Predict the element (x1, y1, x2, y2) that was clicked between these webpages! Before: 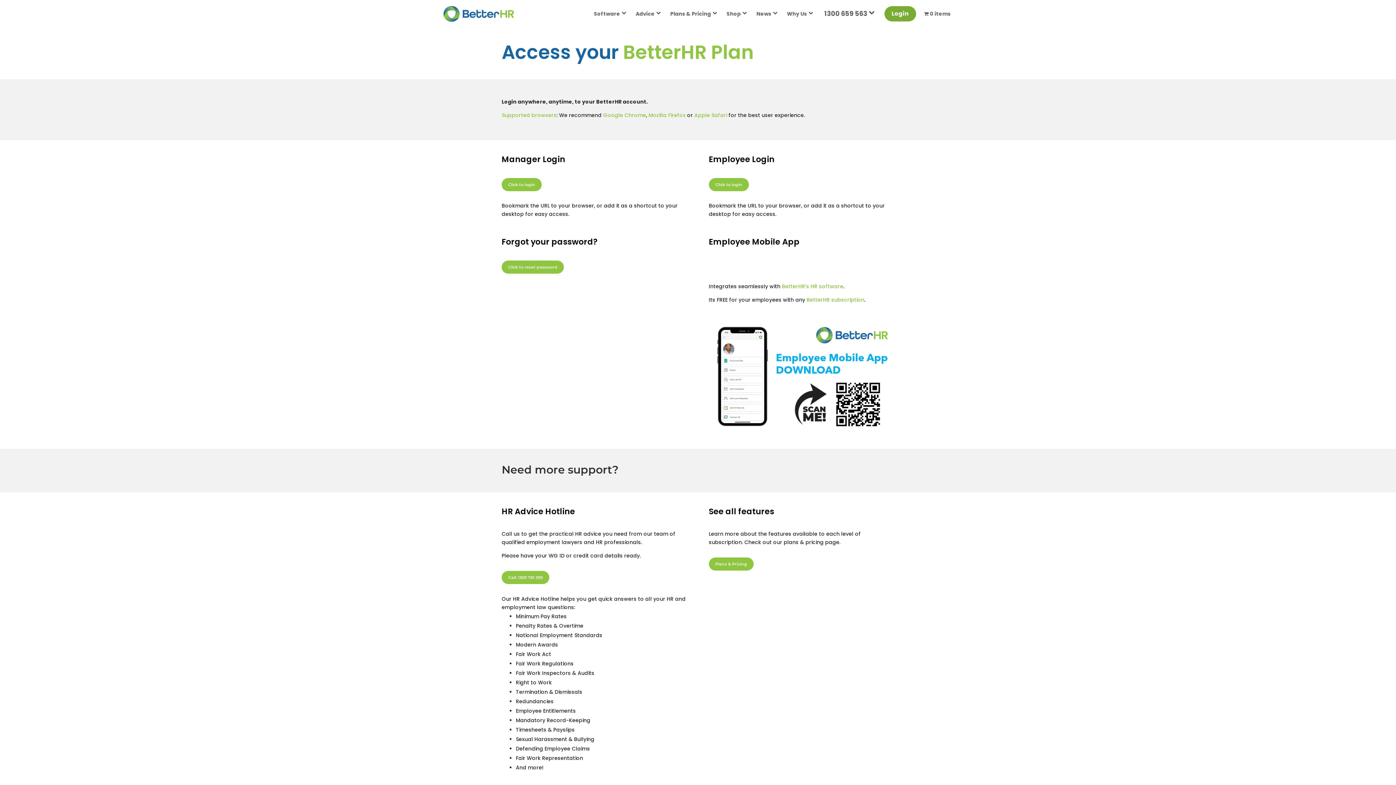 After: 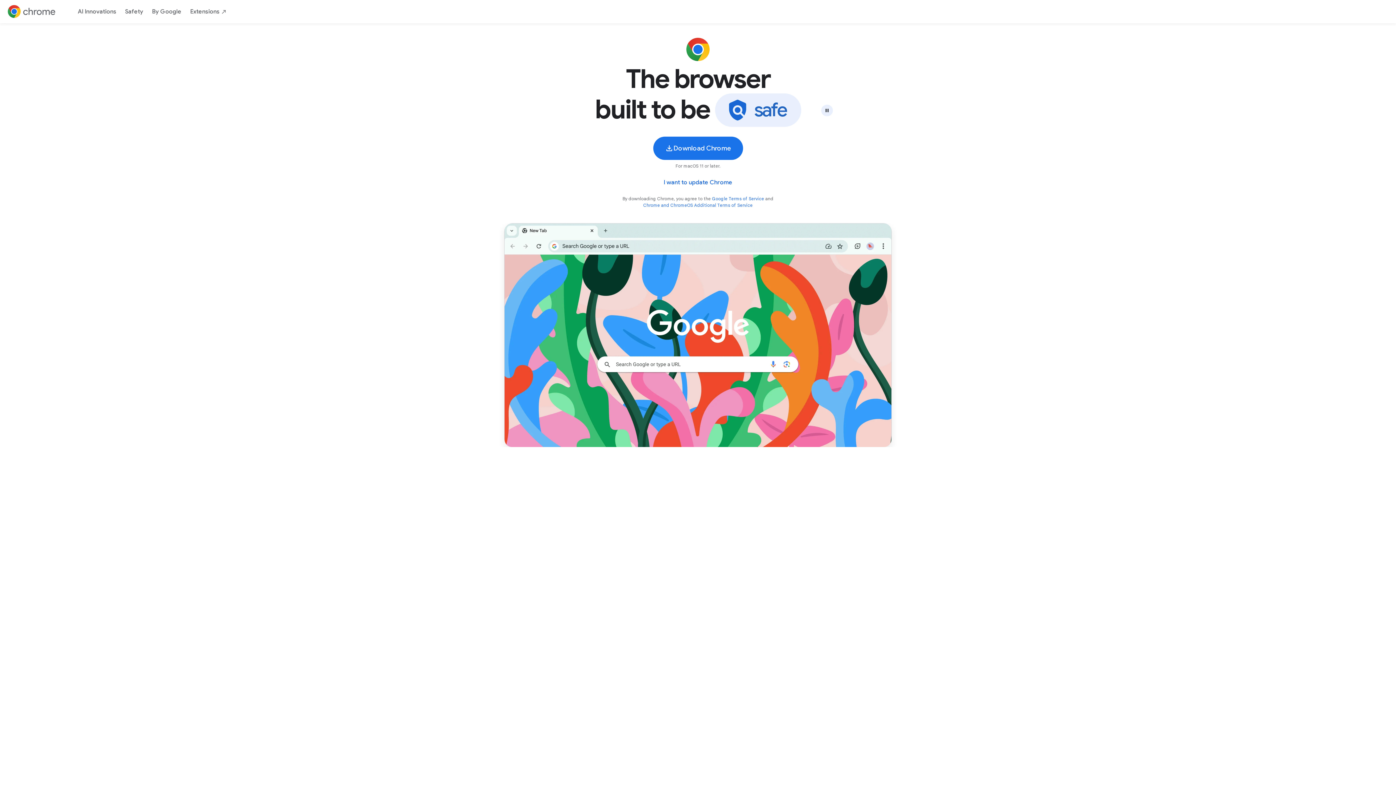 Action: bbox: (603, 111, 646, 118) label: Google Chrome